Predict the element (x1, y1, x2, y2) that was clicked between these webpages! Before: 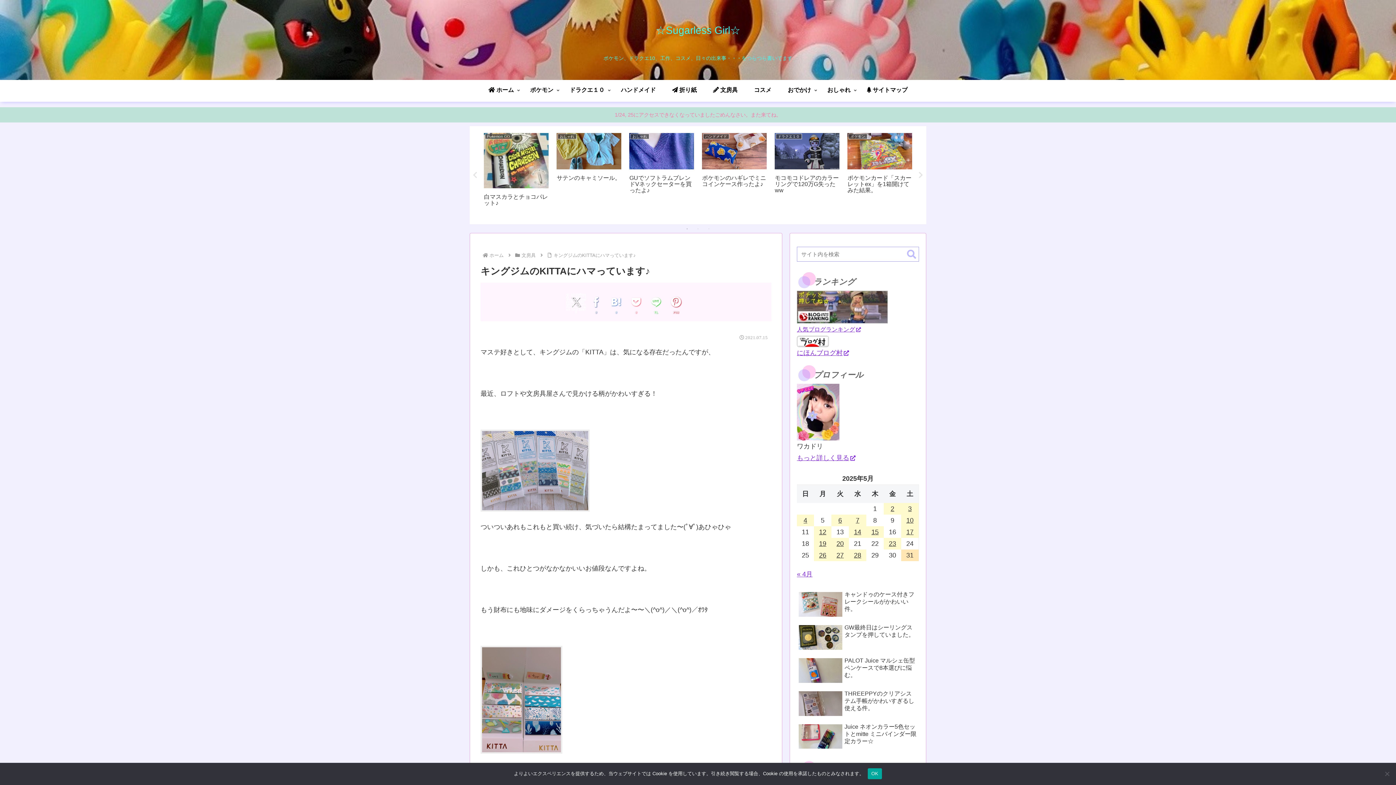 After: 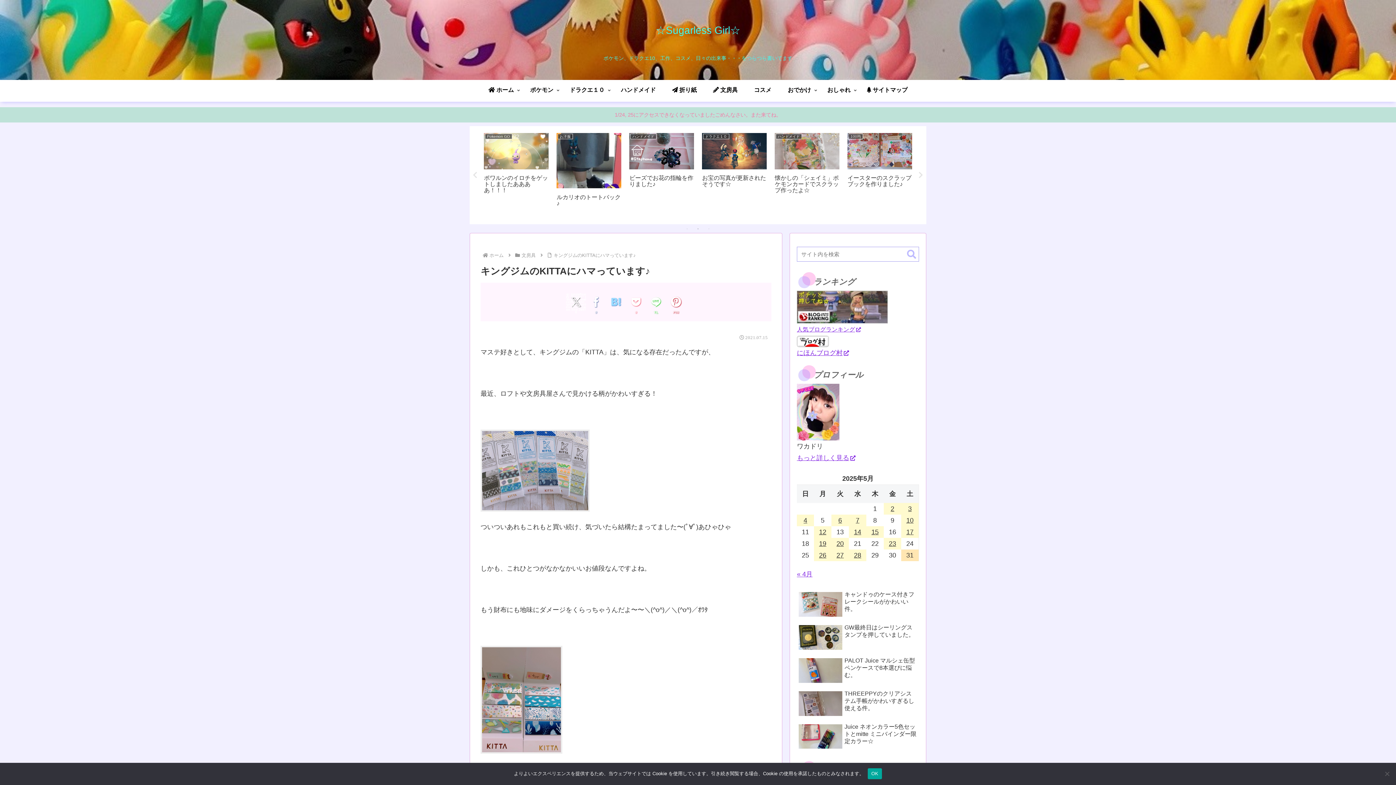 Action: bbox: (606, 289, 626, 314) label: はてブでブックマーク